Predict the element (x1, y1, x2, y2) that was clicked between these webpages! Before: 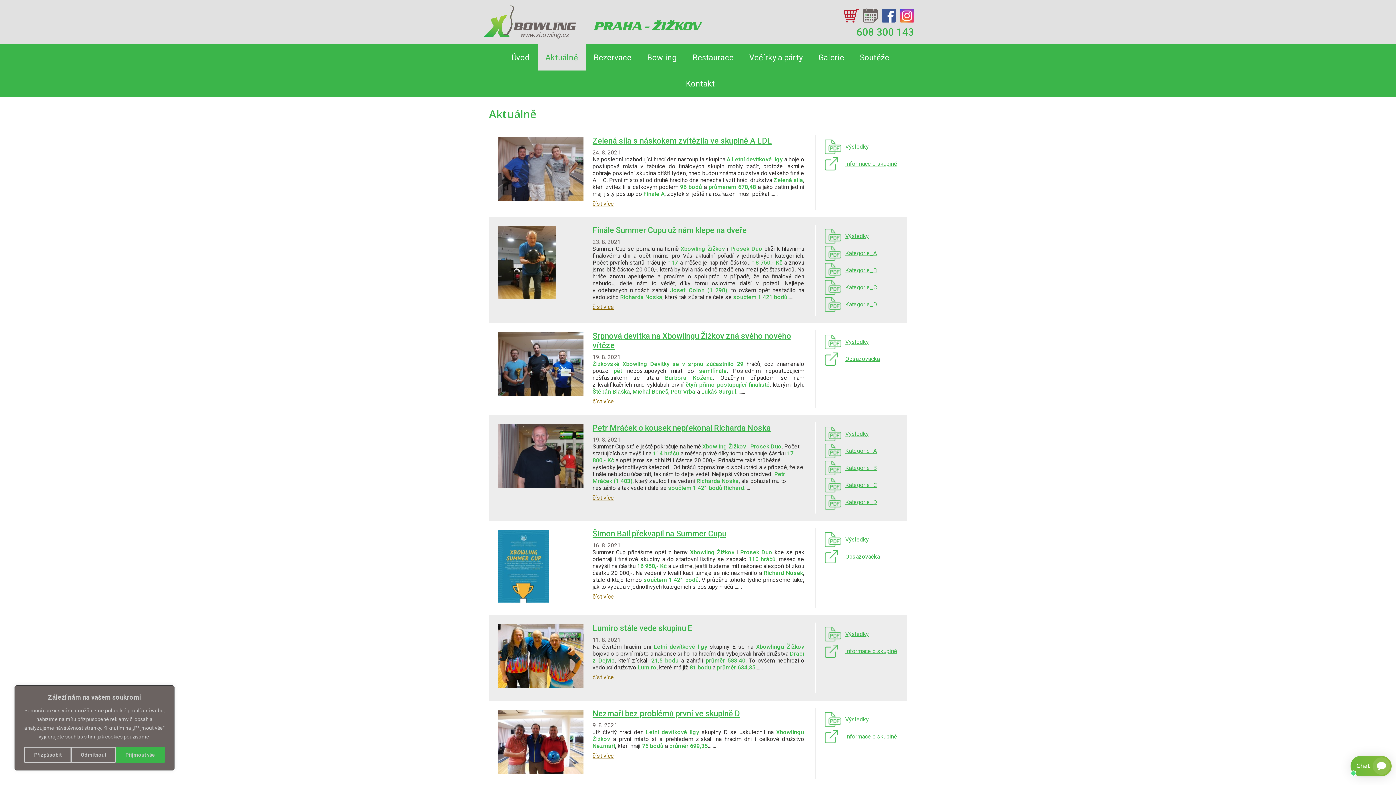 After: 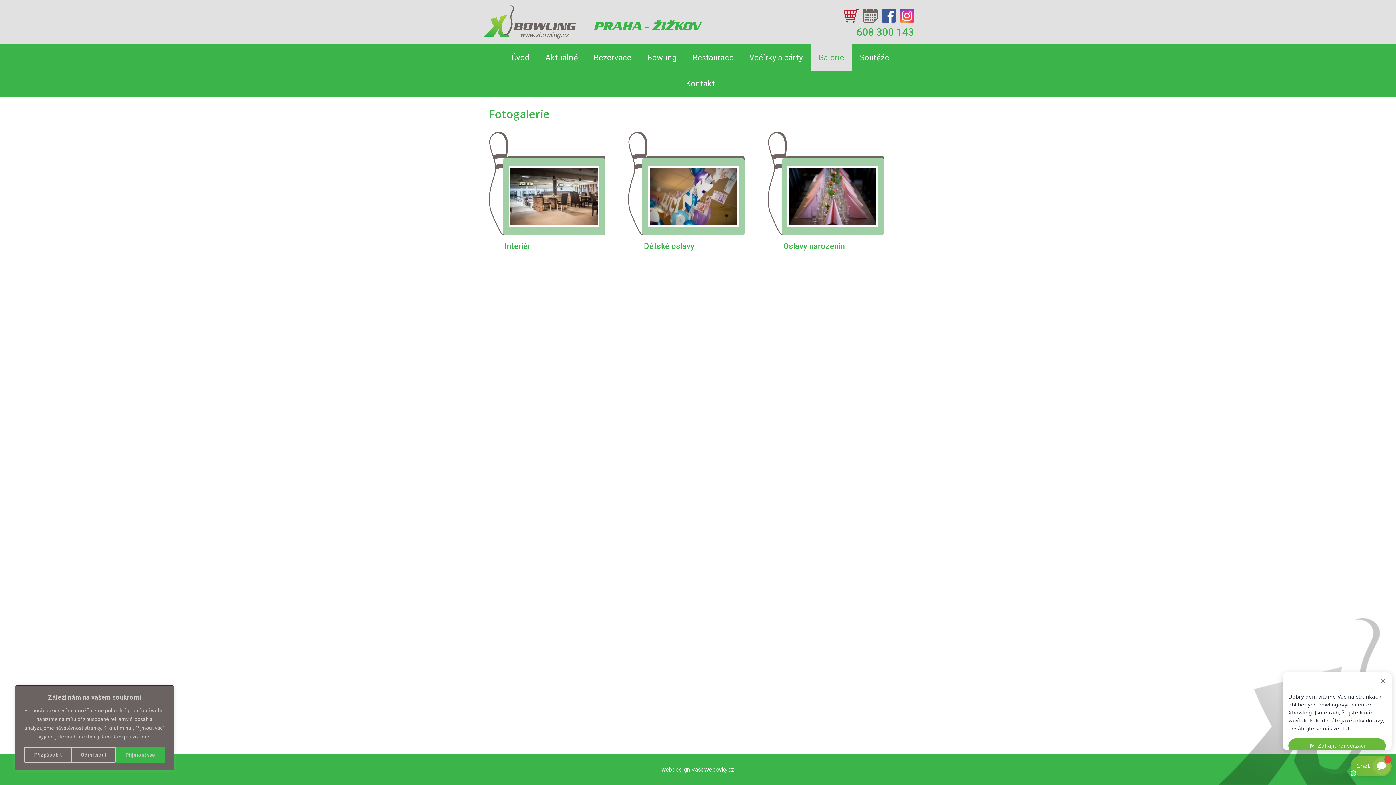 Action: bbox: (810, 44, 852, 70) label: Galerie